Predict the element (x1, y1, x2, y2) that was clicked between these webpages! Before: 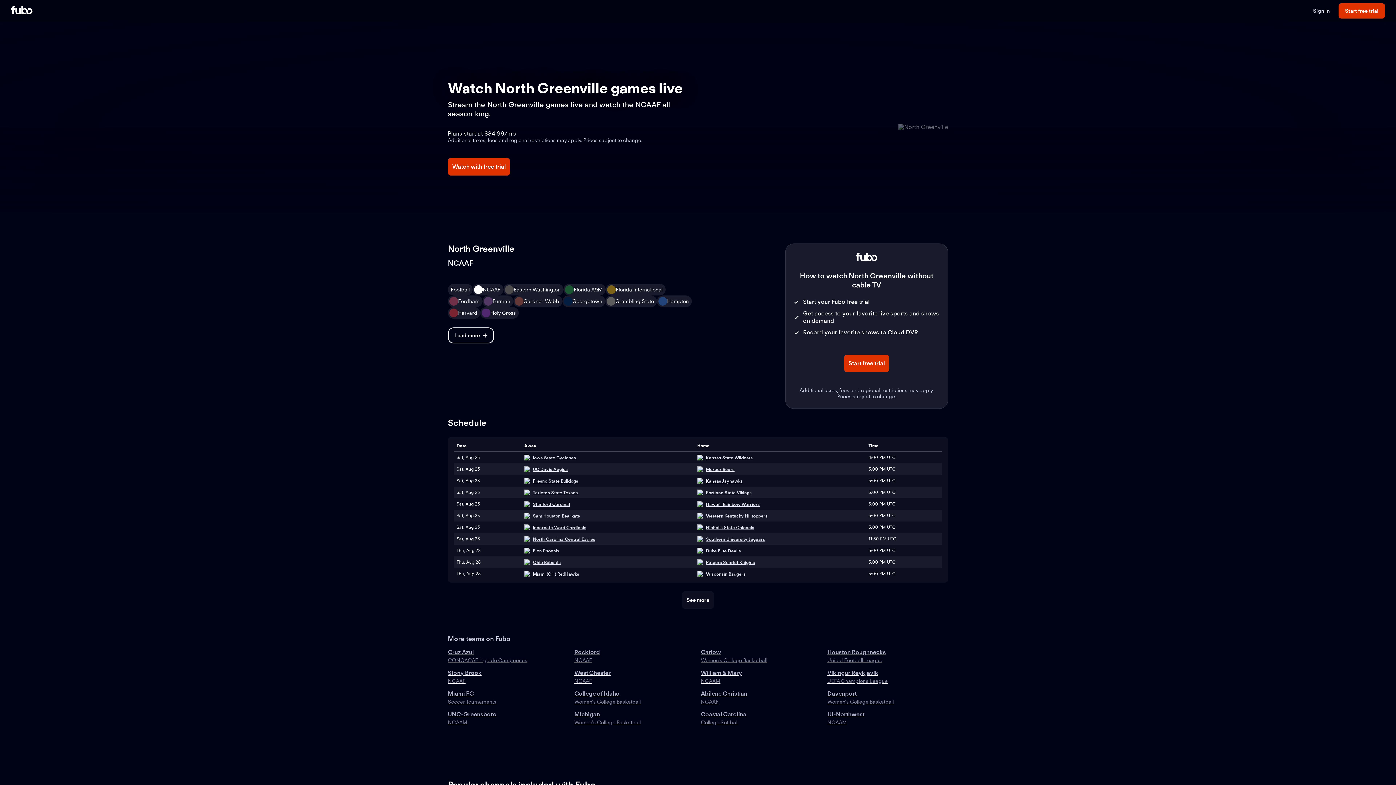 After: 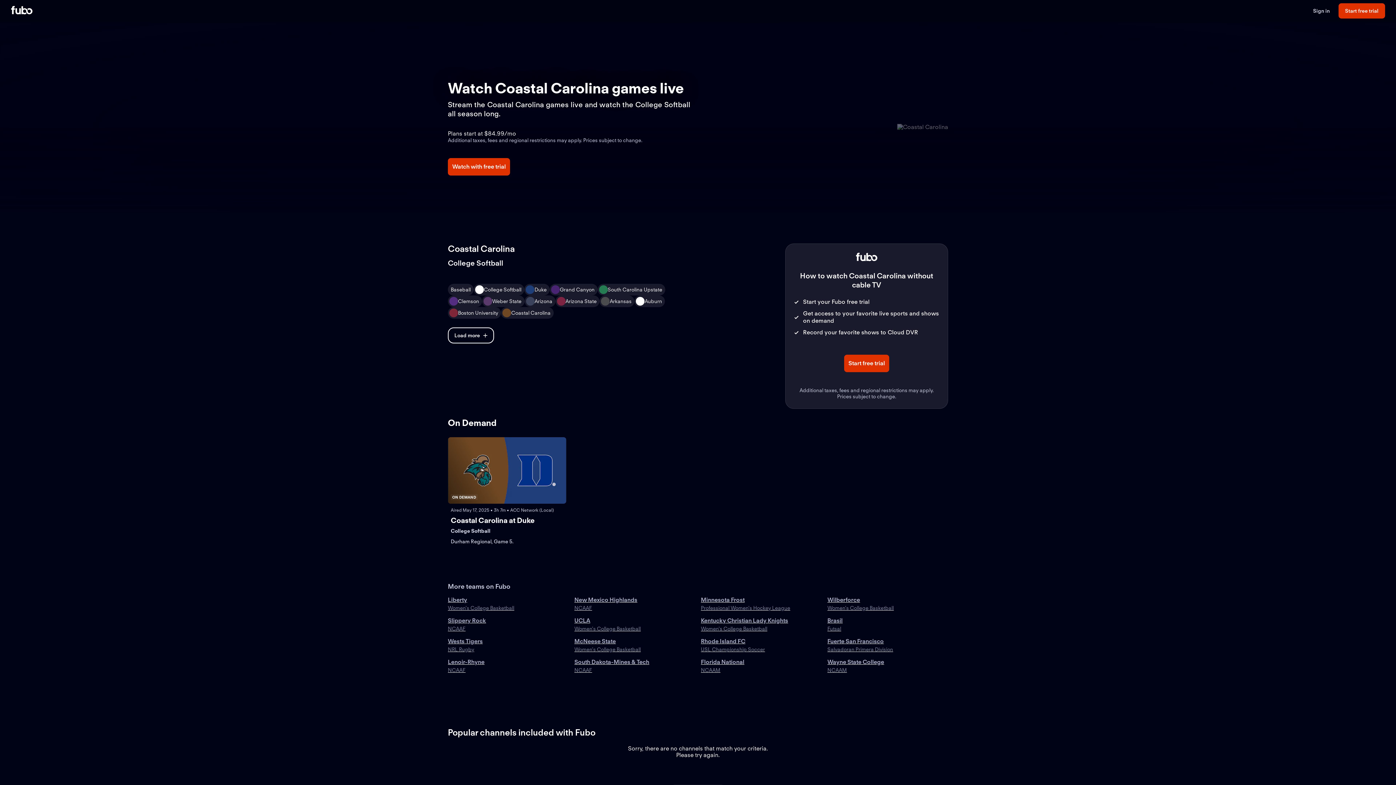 Action: bbox: (701, 711, 821, 726) label: Coastal Carolina
College Softball